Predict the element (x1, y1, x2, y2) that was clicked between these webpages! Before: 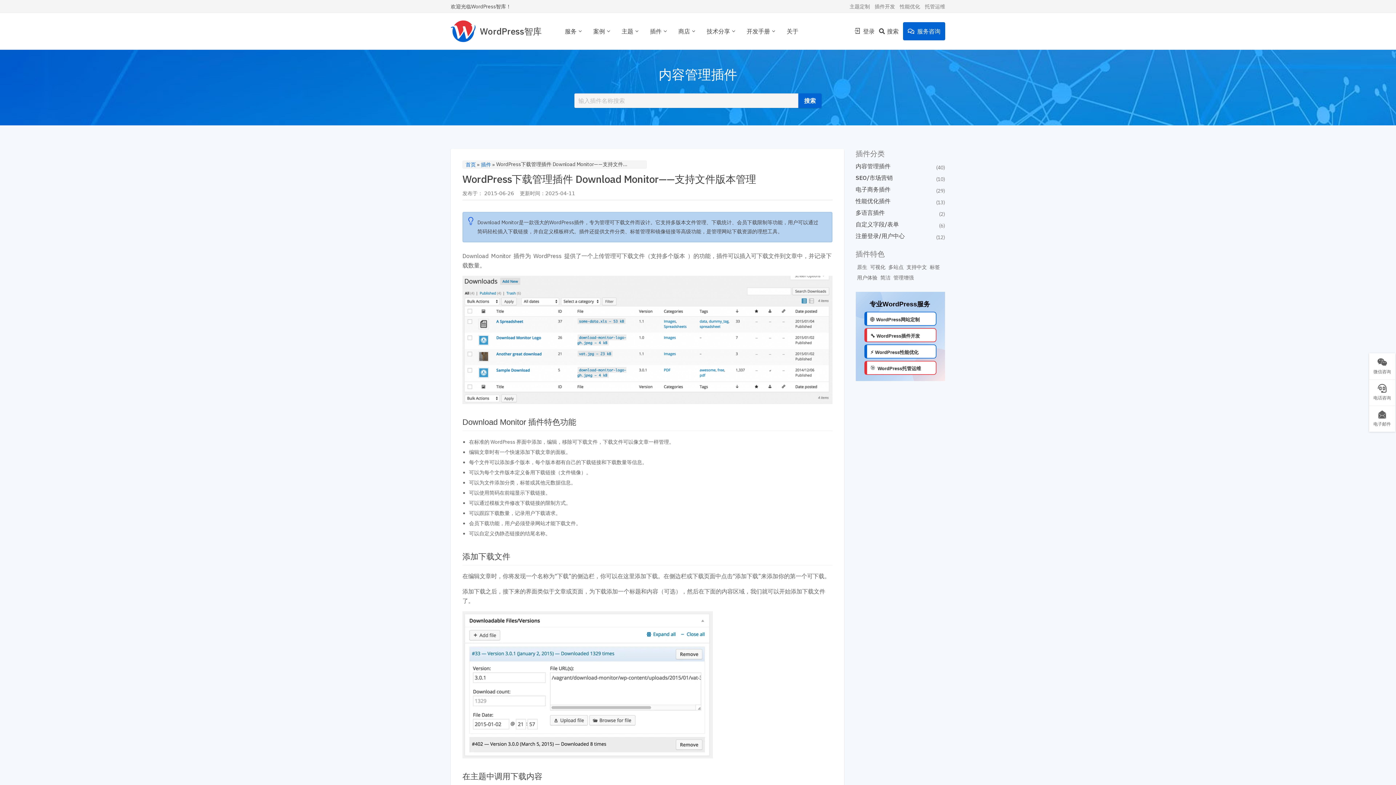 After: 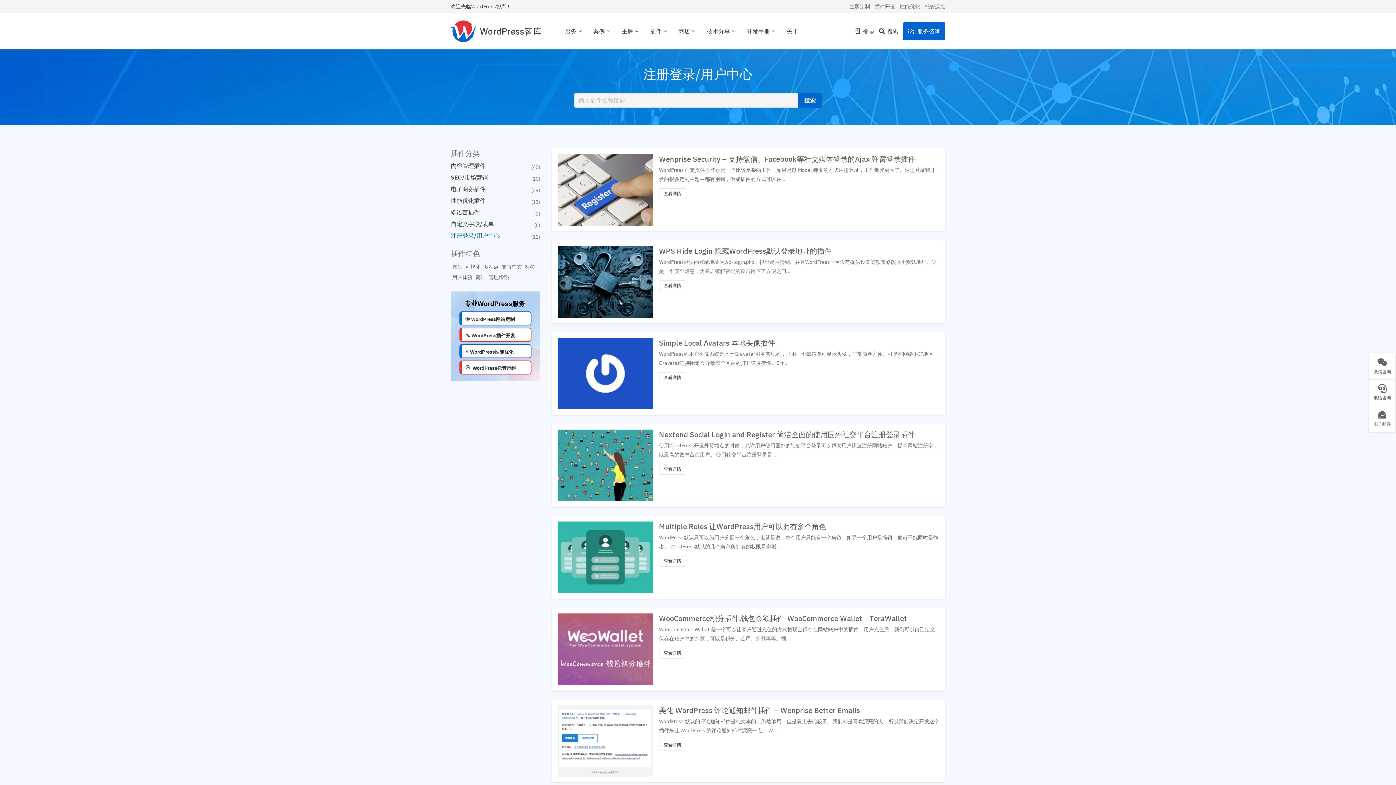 Action: label: 注册登录/用户中心 bbox: (855, 231, 936, 243)